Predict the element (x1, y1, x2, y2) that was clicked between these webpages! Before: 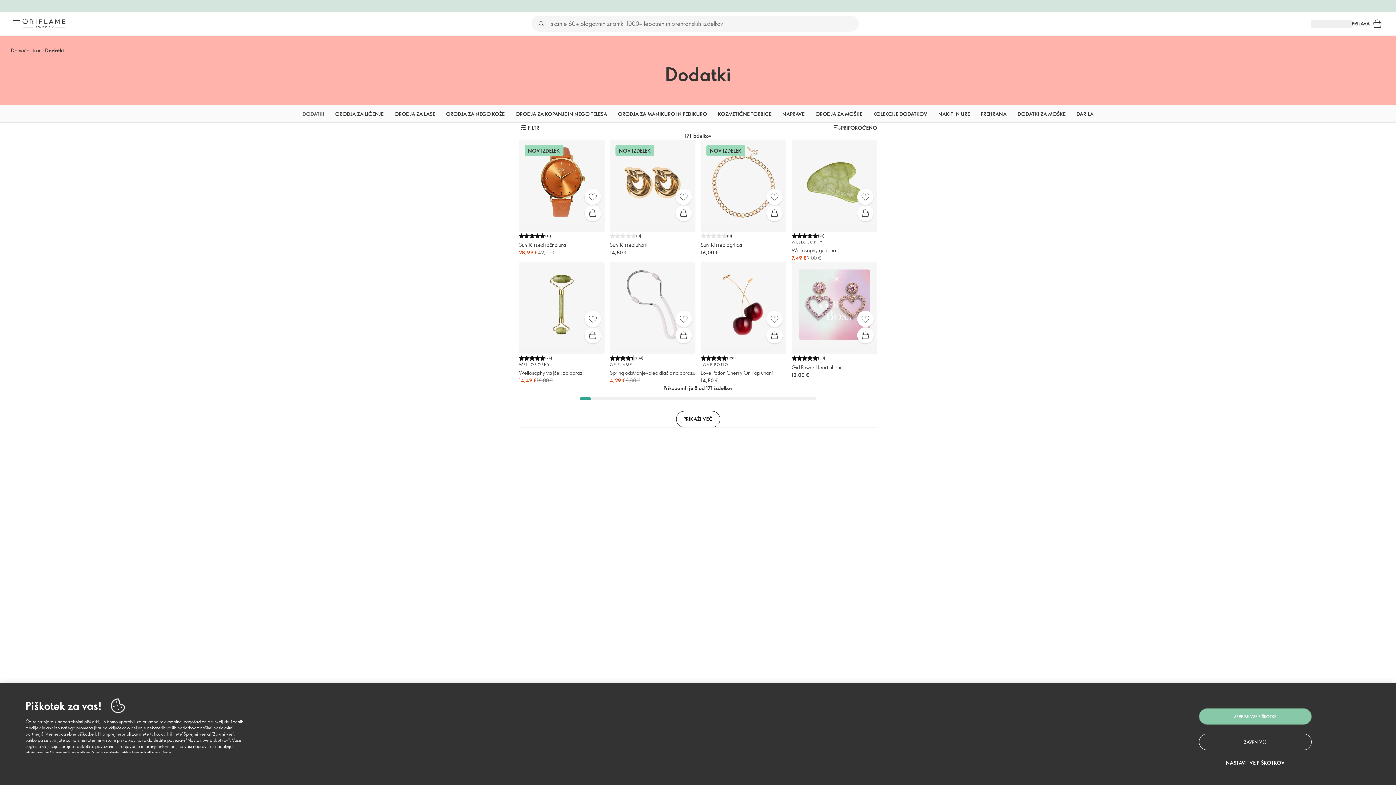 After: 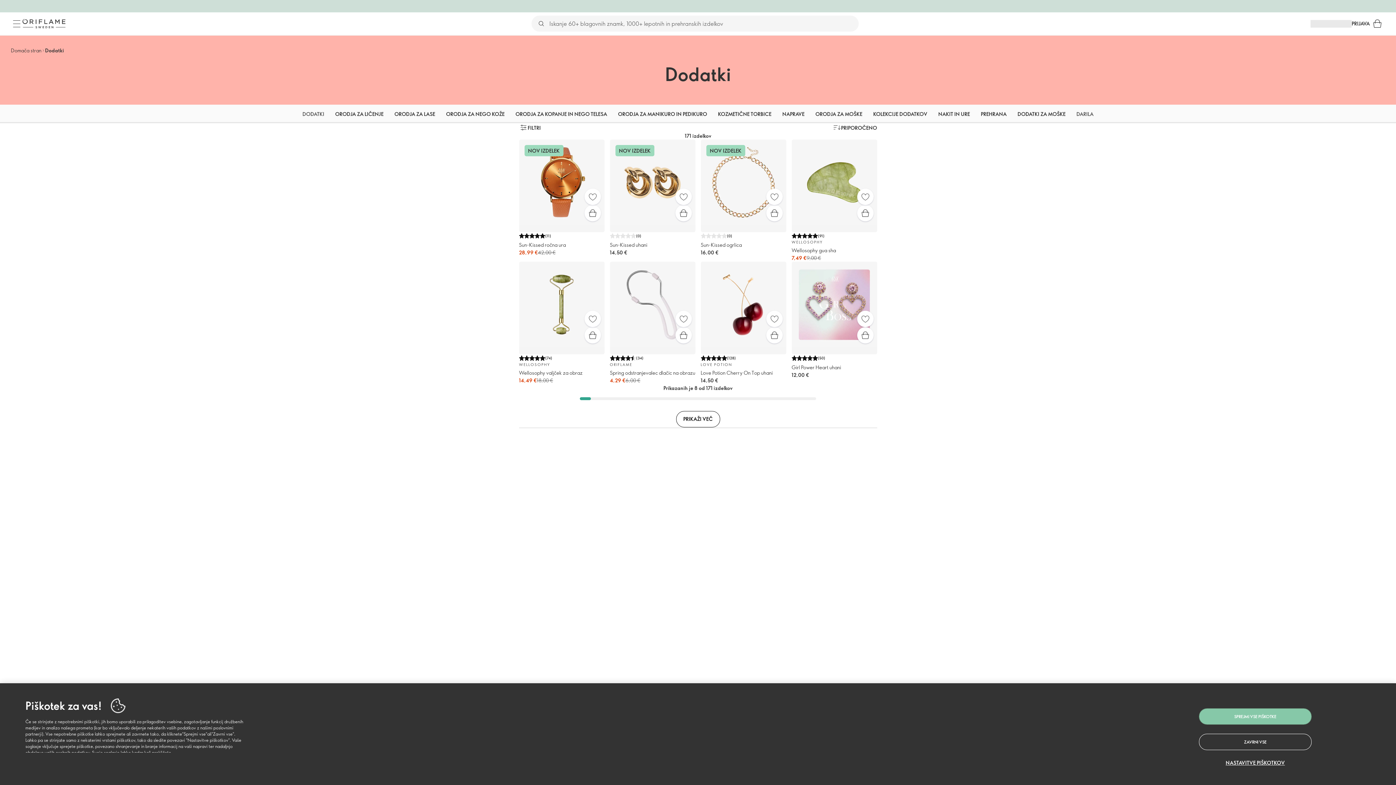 Action: bbox: (1076, 104, 1093, 123) label: DARILA